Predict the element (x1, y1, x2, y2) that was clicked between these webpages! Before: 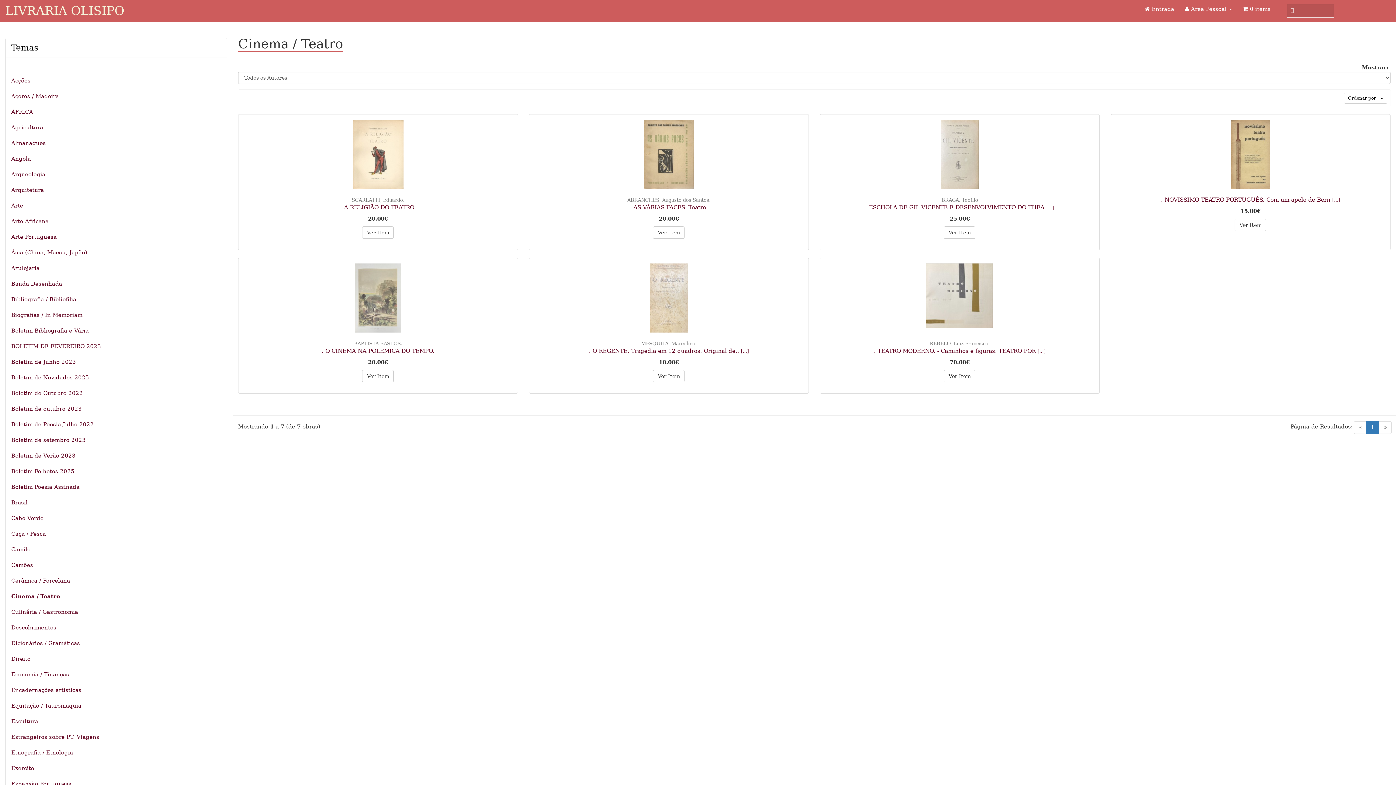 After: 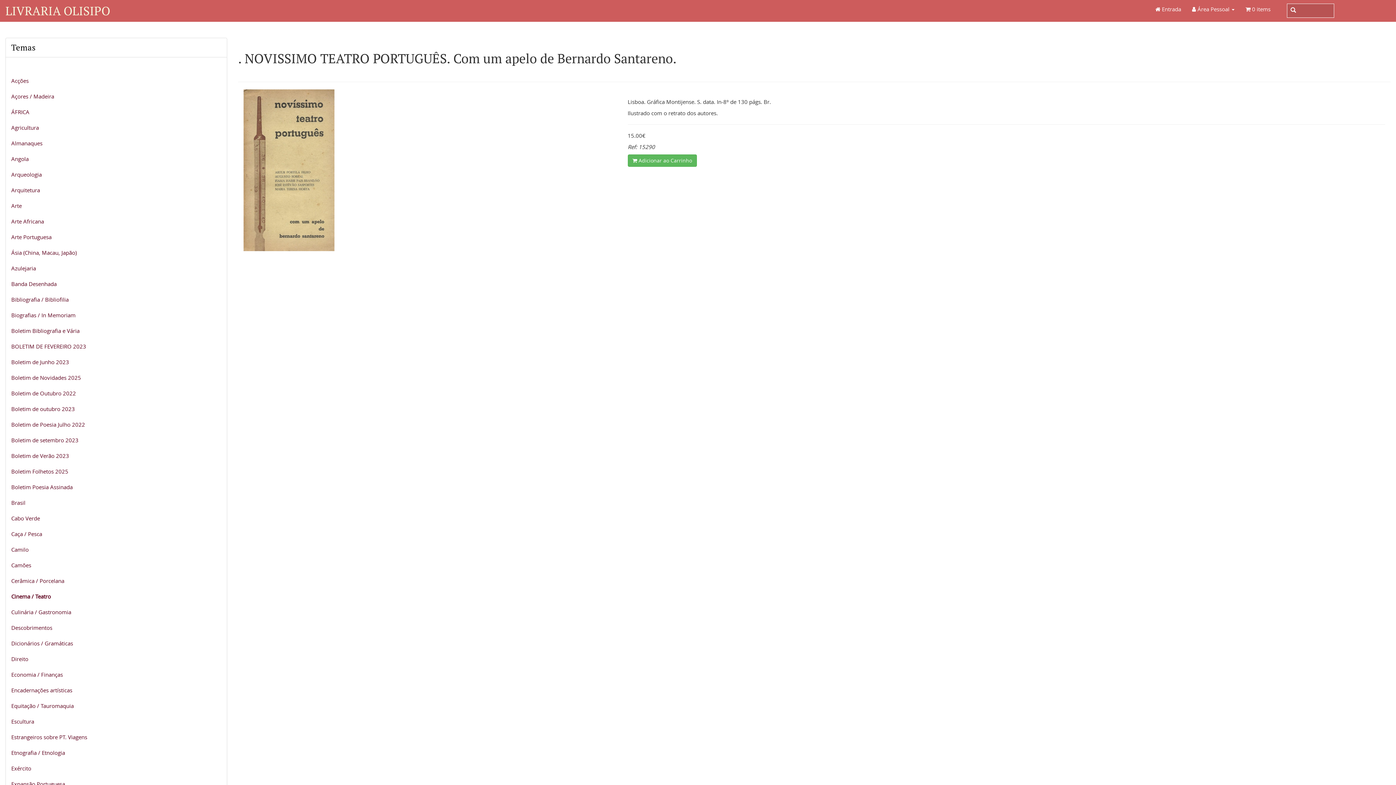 Action: label: . NOVISSIMO TEATRO PORTUGUÊS. Com um apelo de Bern [...] bbox: (1161, 196, 1340, 203)